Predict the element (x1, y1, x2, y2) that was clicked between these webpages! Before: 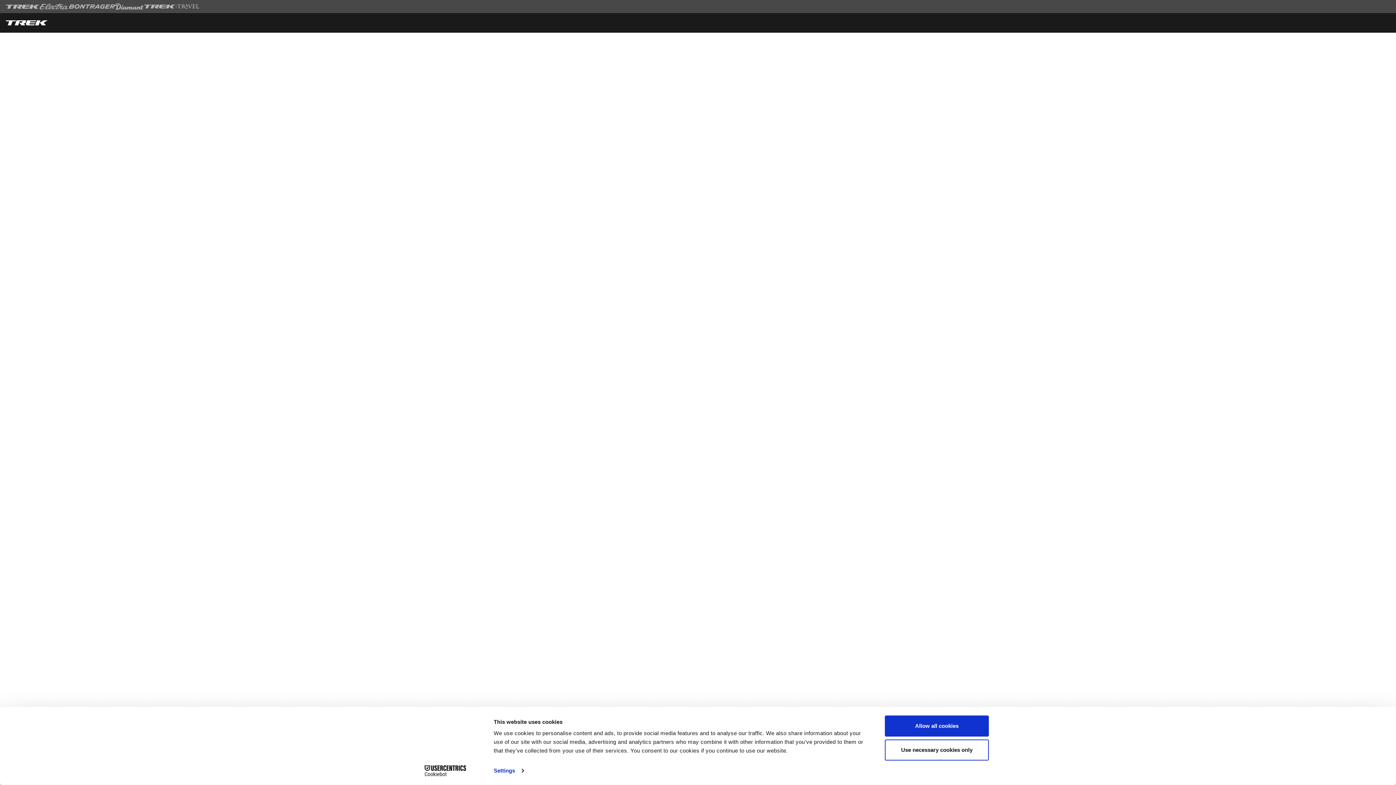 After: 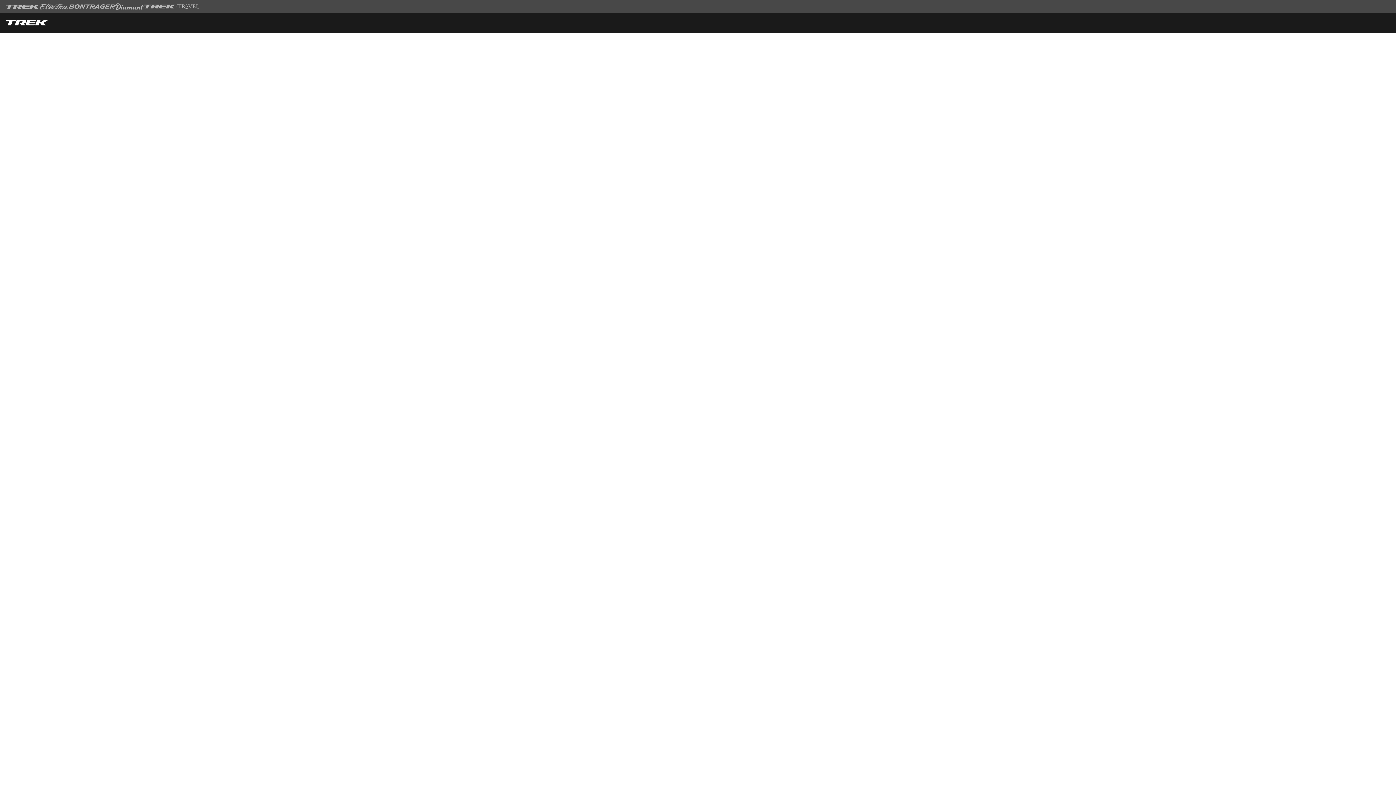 Action: bbox: (885, 715, 989, 737) label: Allow all cookies